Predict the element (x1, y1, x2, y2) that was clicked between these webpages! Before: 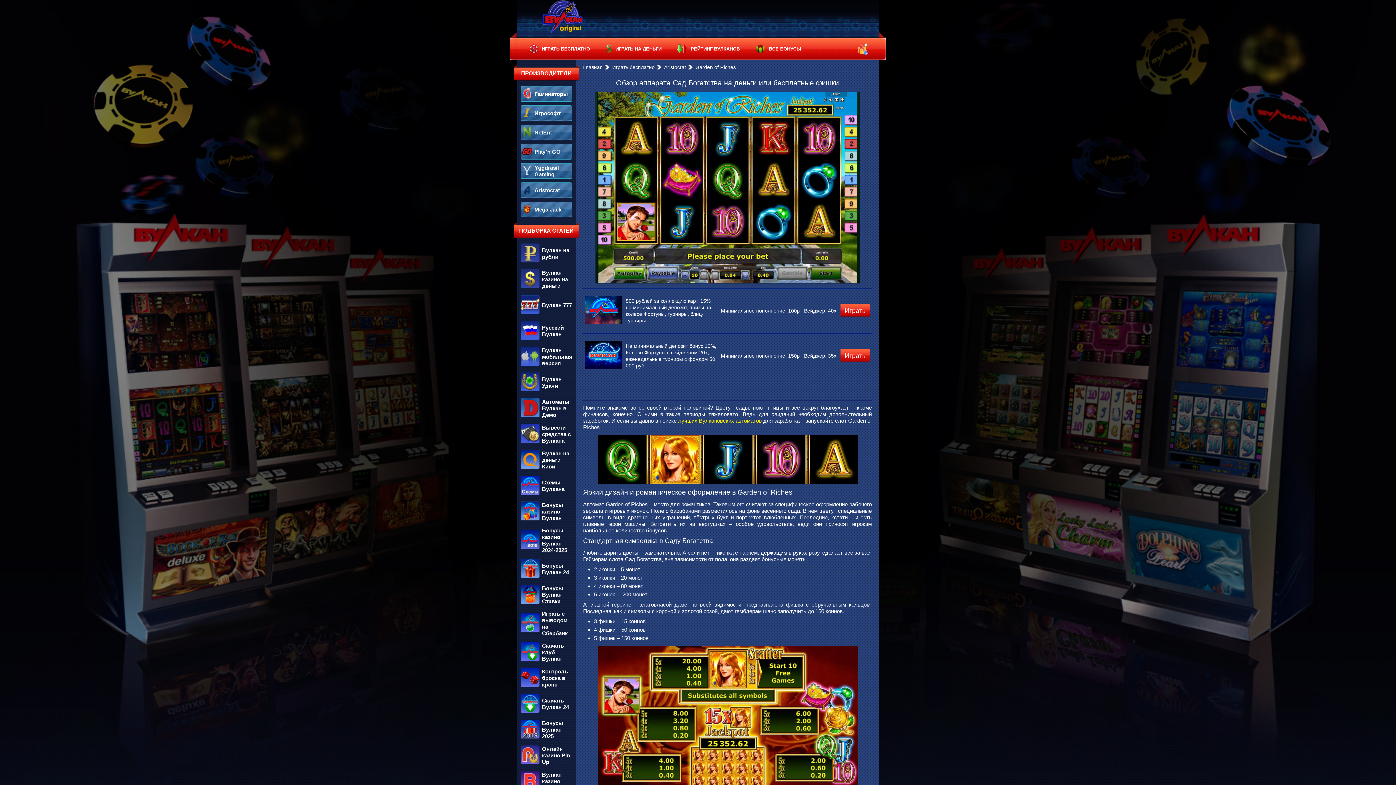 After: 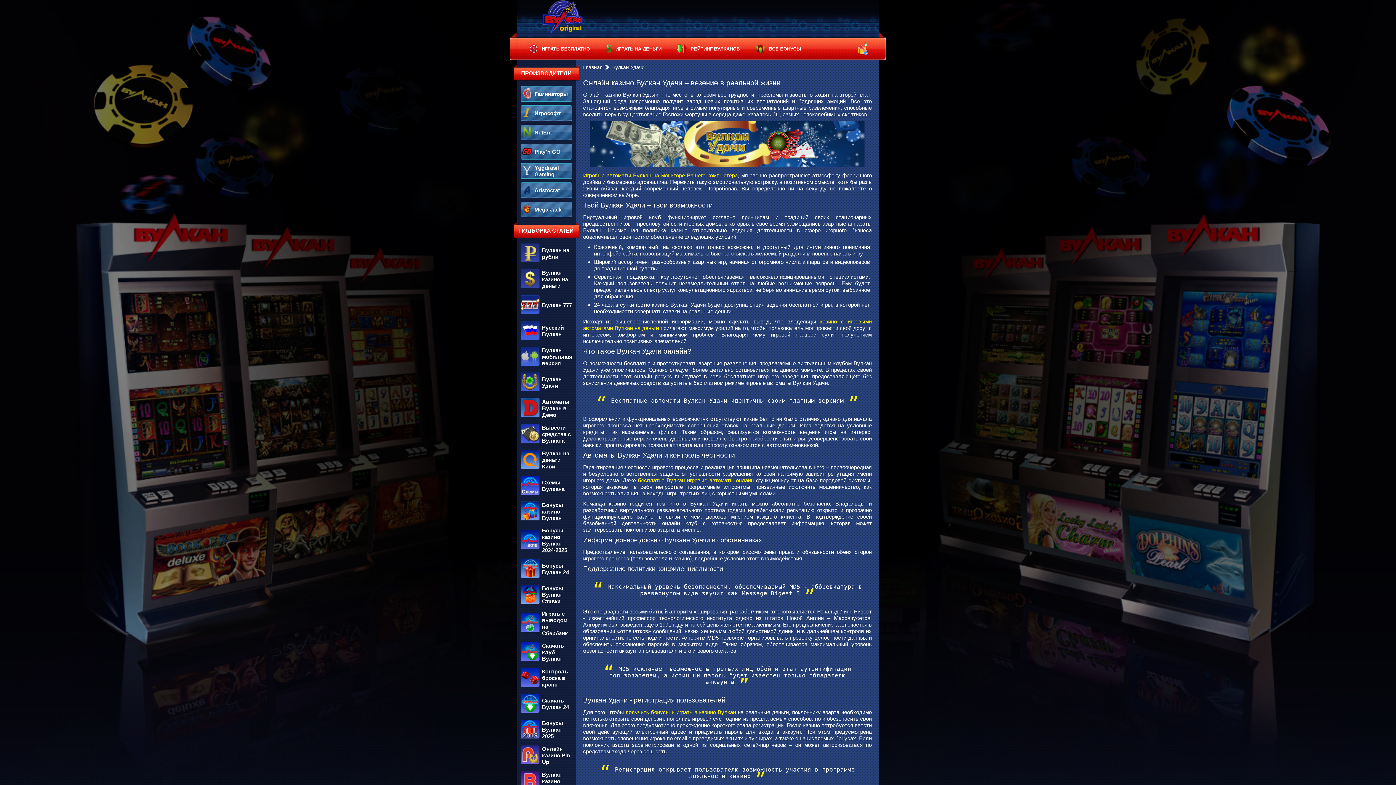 Action: label: 	Вулкан Удачи bbox: (520, 389, 572, 394)